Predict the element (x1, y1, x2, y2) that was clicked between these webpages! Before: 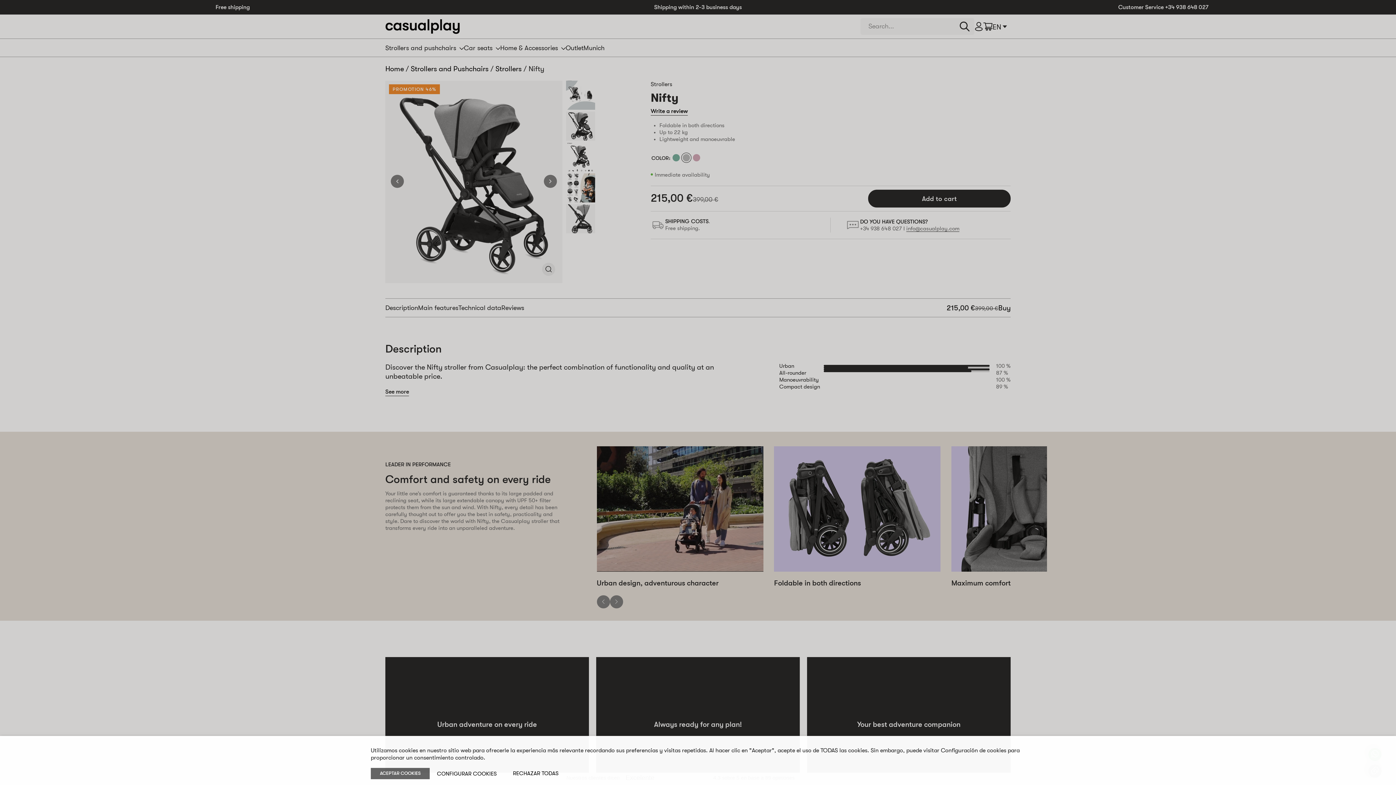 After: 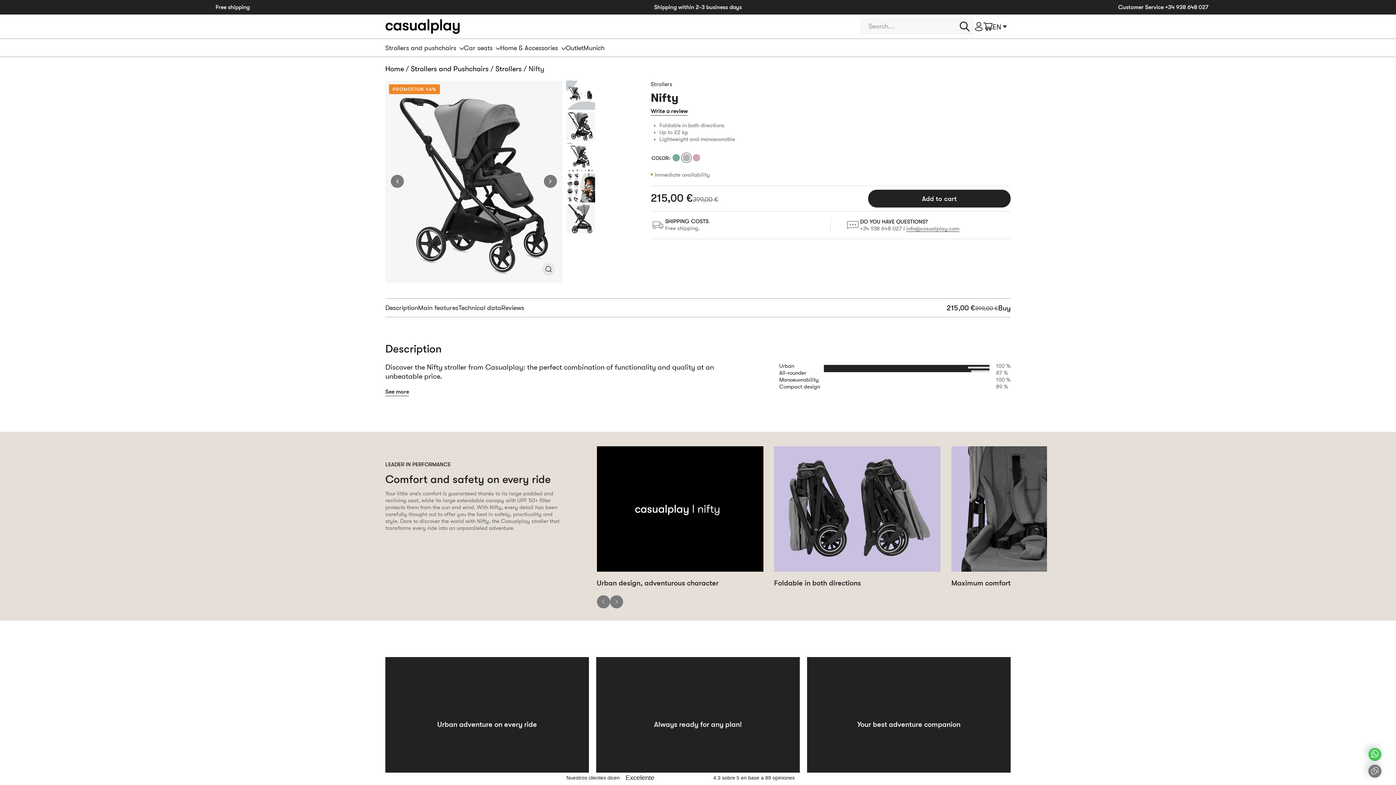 Action: bbox: (370, 768, 429, 779) label: ACEPTAR COOKIES